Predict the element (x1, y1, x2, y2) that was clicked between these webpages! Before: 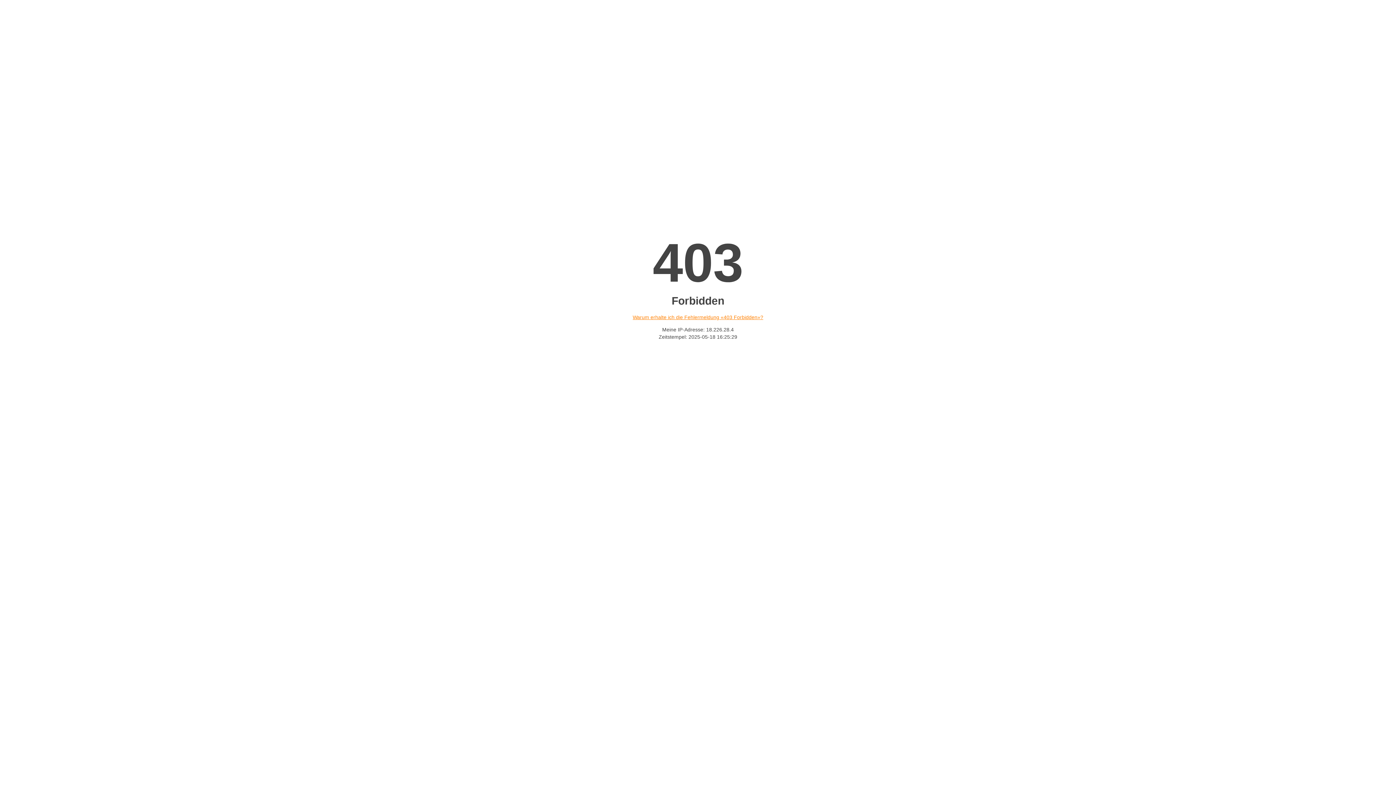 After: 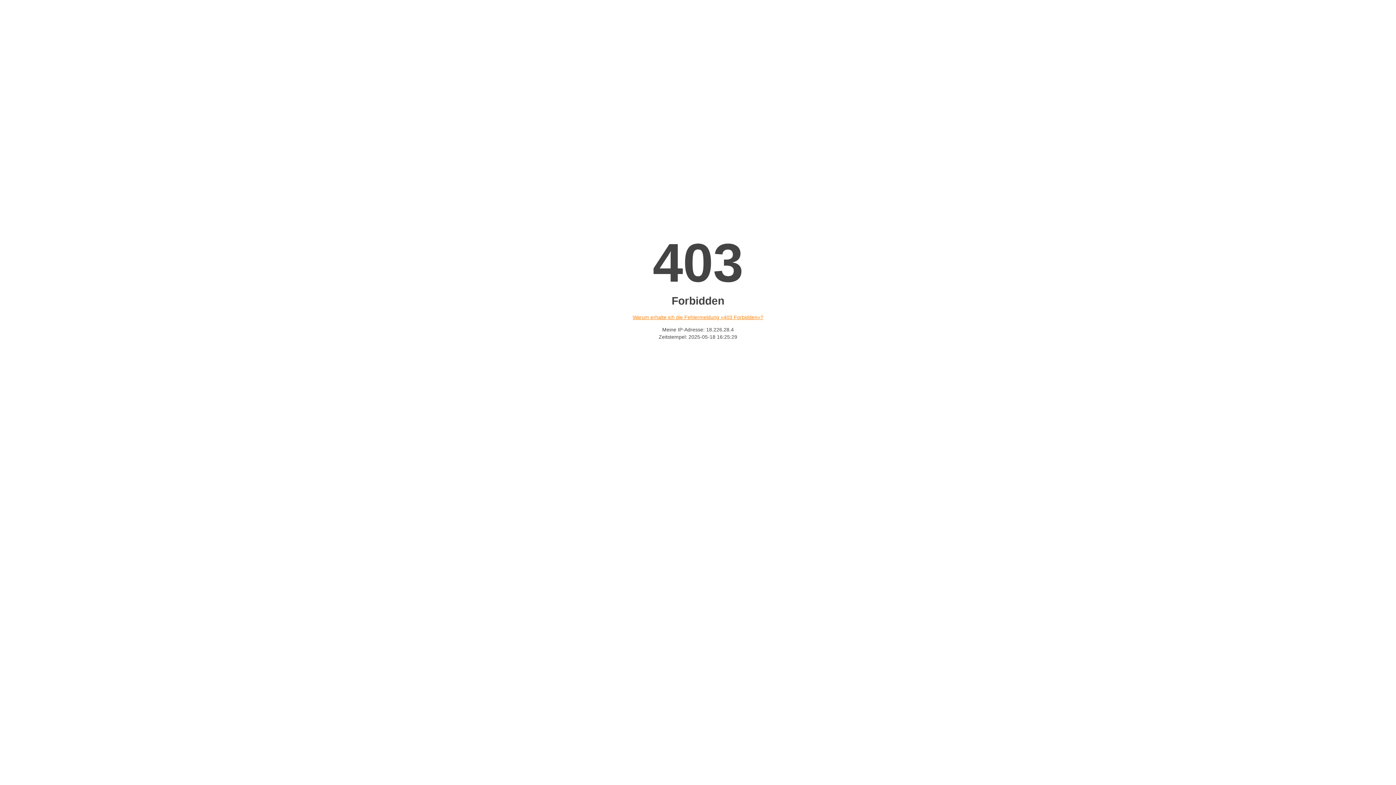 Action: bbox: (632, 314, 763, 320) label: Warum erhalte ich die Fehlermeldung «403 Forbidden»?